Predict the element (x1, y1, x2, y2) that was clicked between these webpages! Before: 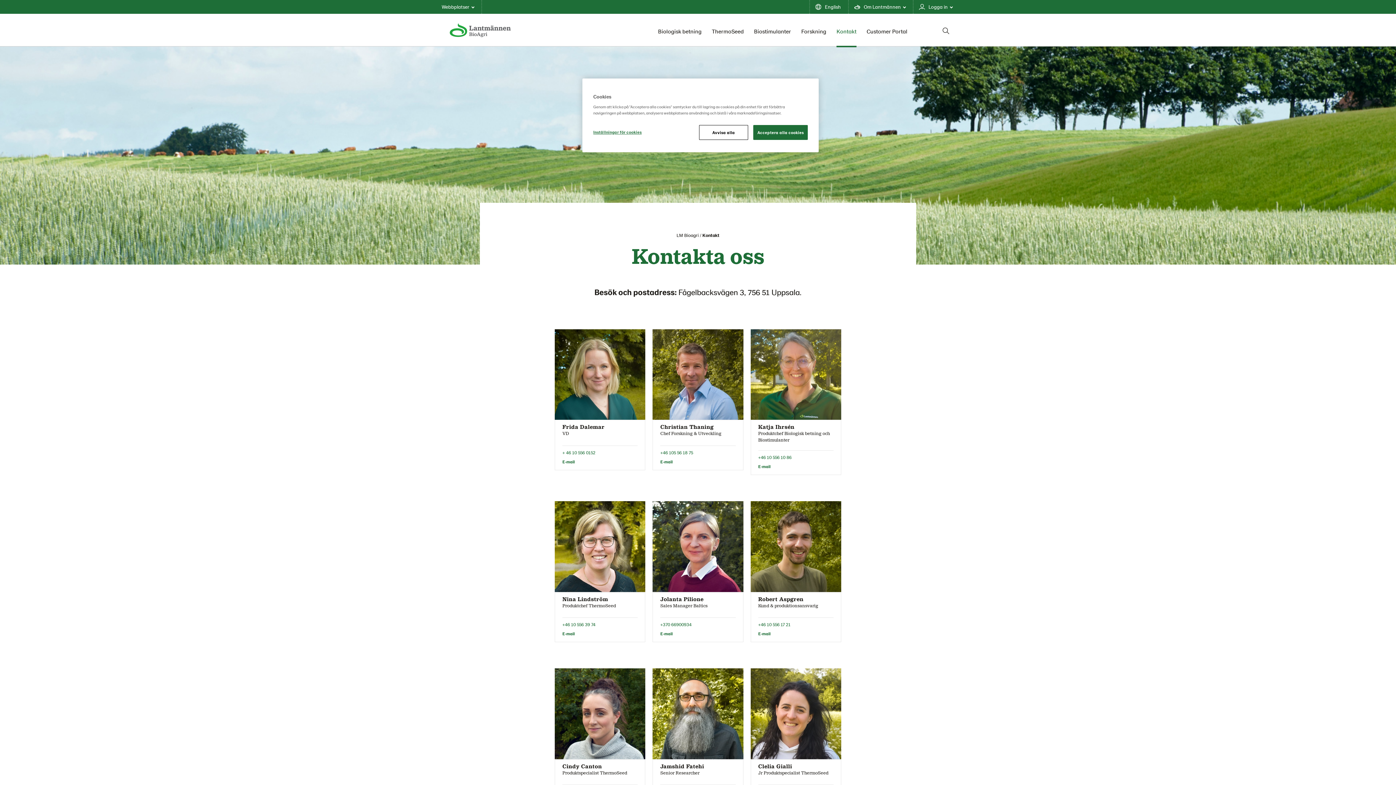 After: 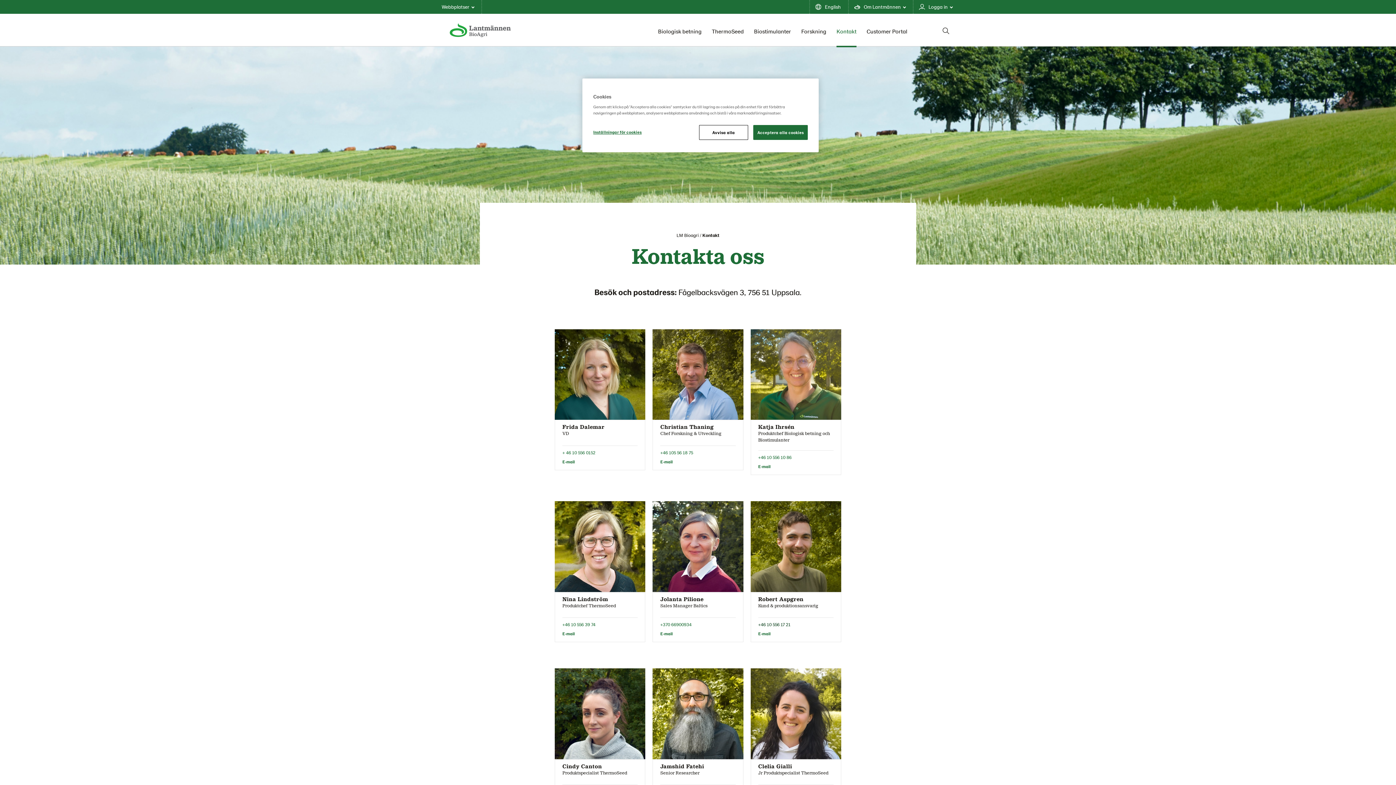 Action: bbox: (758, 621, 790, 627) label: +46 10 556 17 21